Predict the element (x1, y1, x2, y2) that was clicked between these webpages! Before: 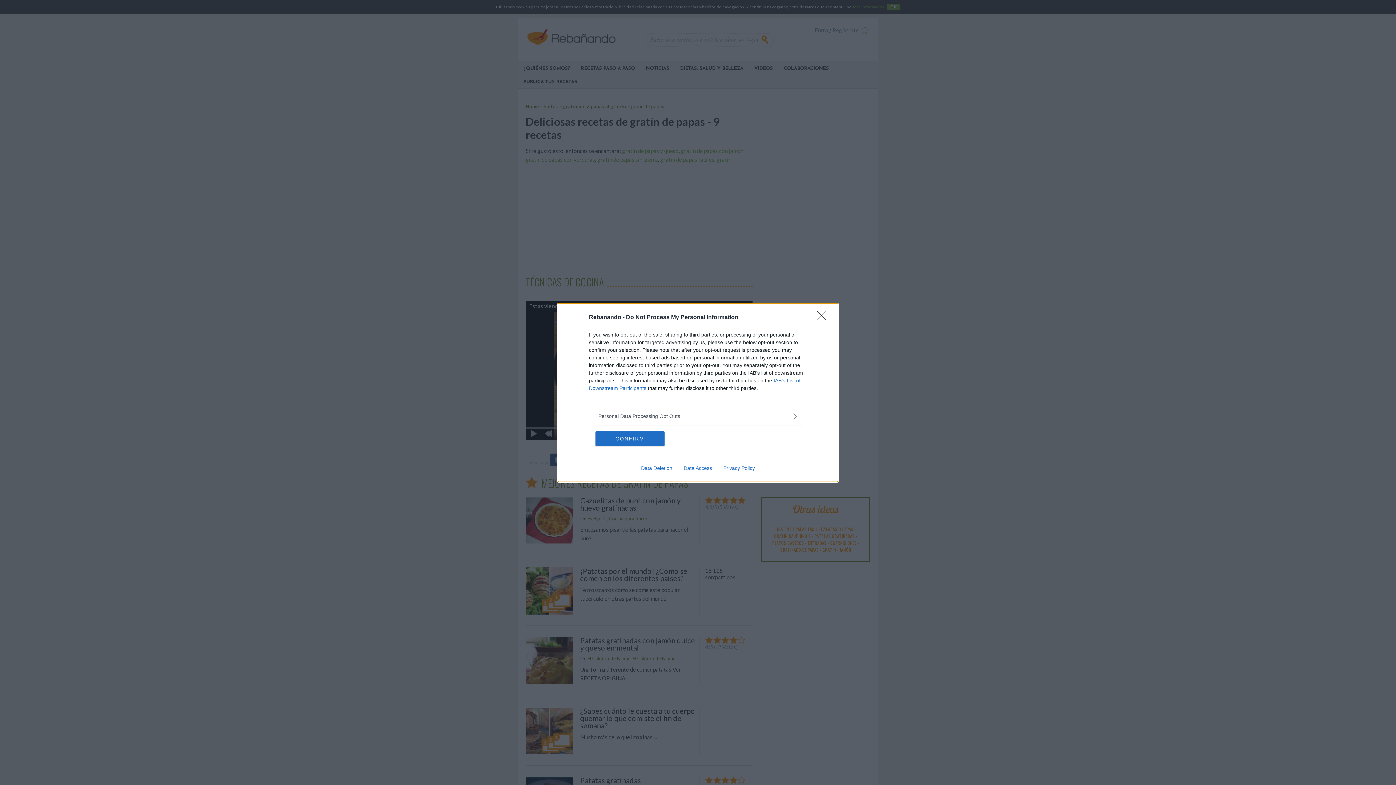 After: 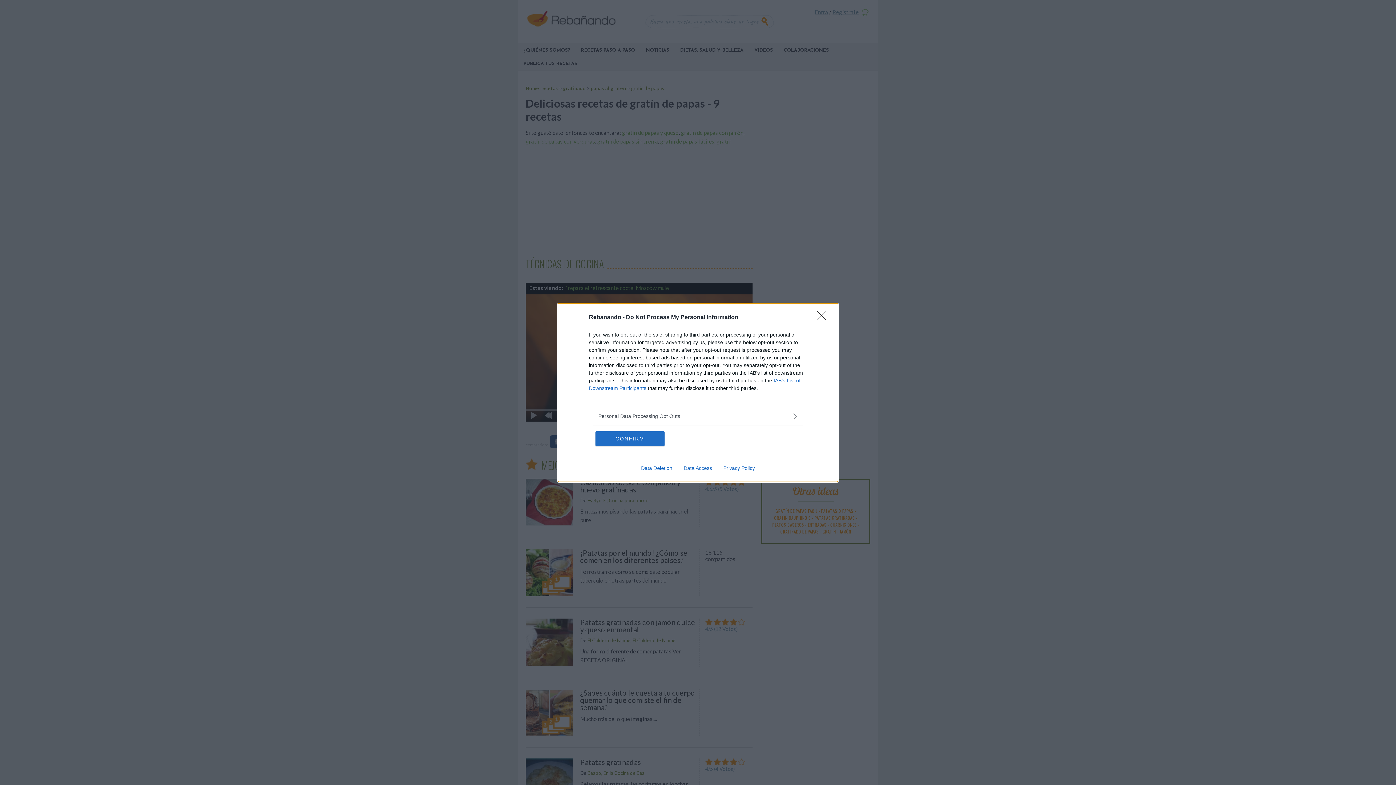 Action: label: Data Access bbox: (678, 465, 717, 471)